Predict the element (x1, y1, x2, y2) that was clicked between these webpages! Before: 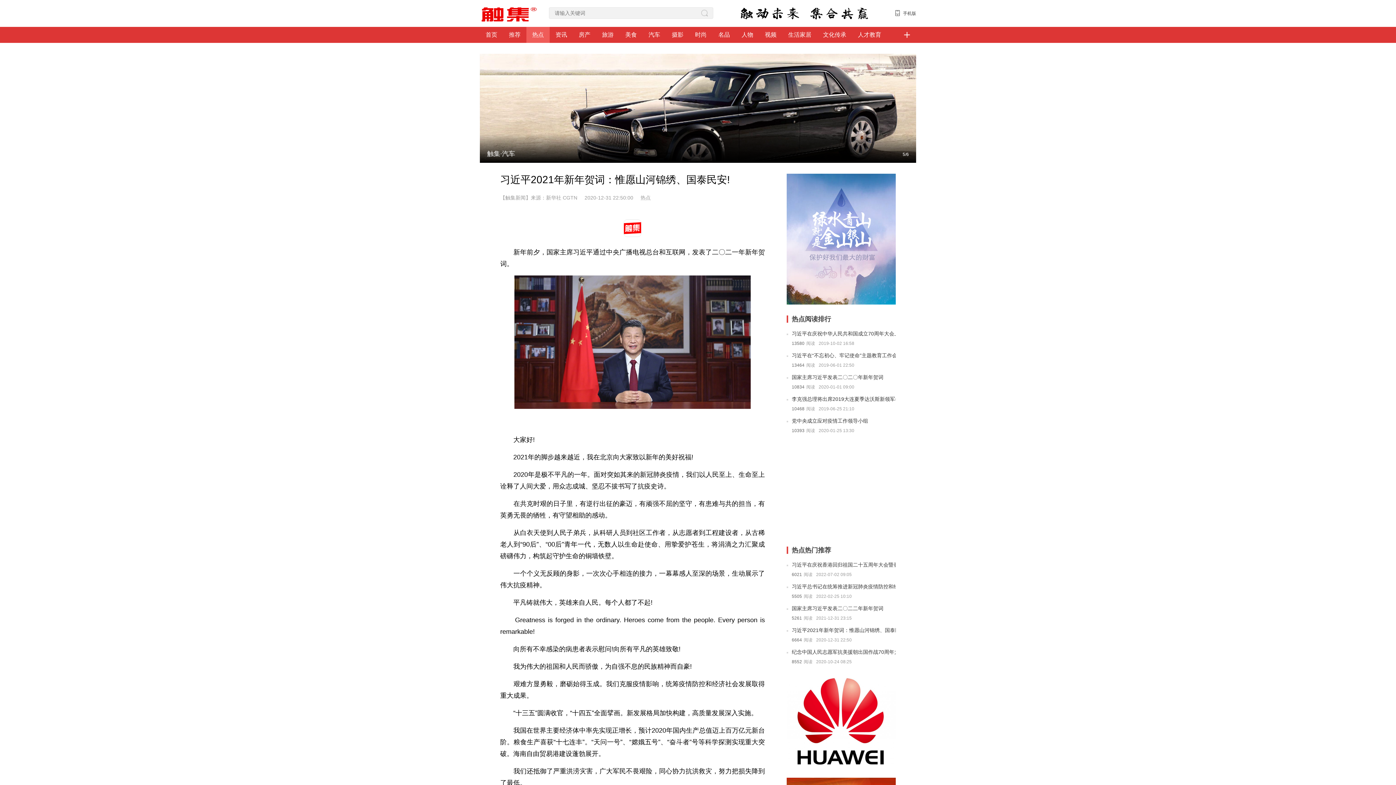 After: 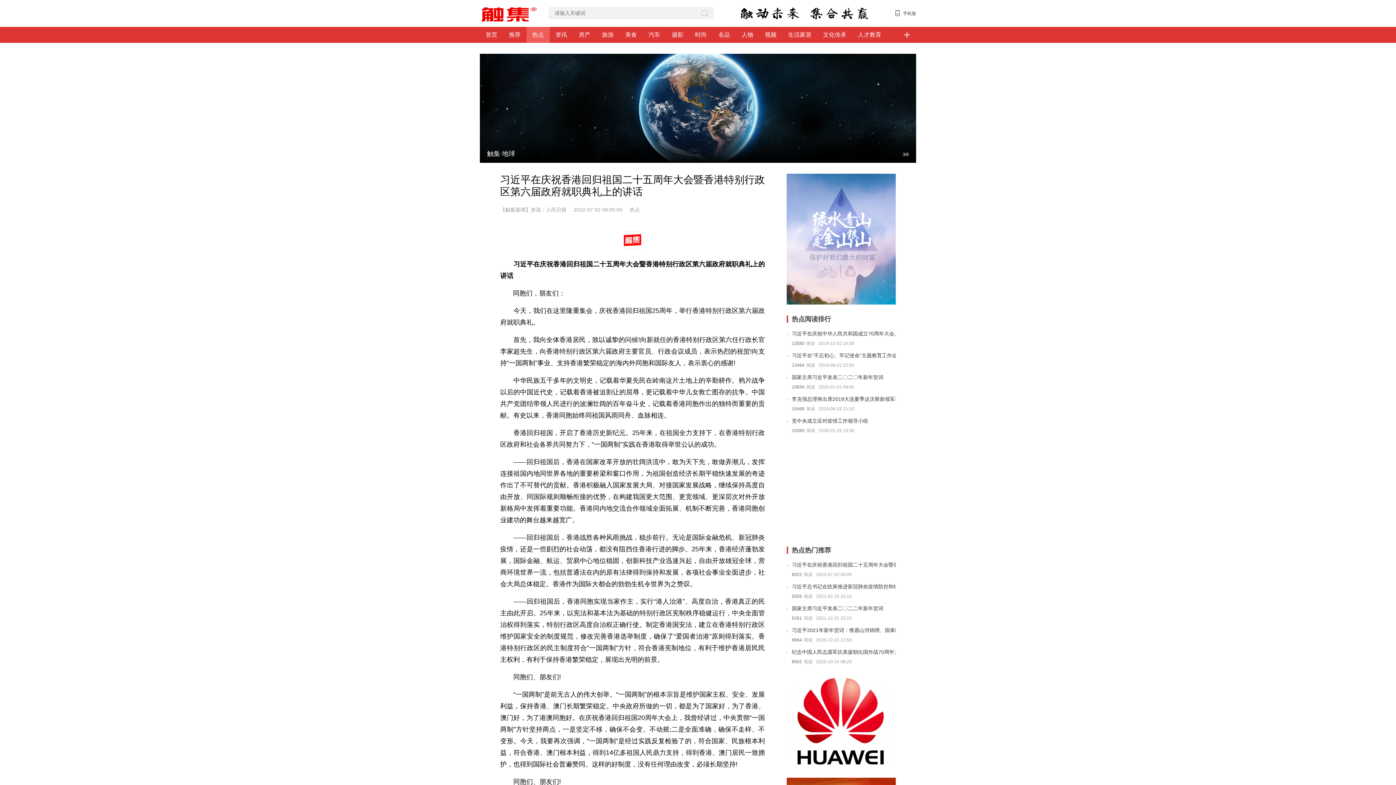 Action: bbox: (786, 561, 896, 570) label: 习近平在庆祝香港回归祖国二十五周年大会暨香港特别行政区第六届政府就职典礼上的讲话